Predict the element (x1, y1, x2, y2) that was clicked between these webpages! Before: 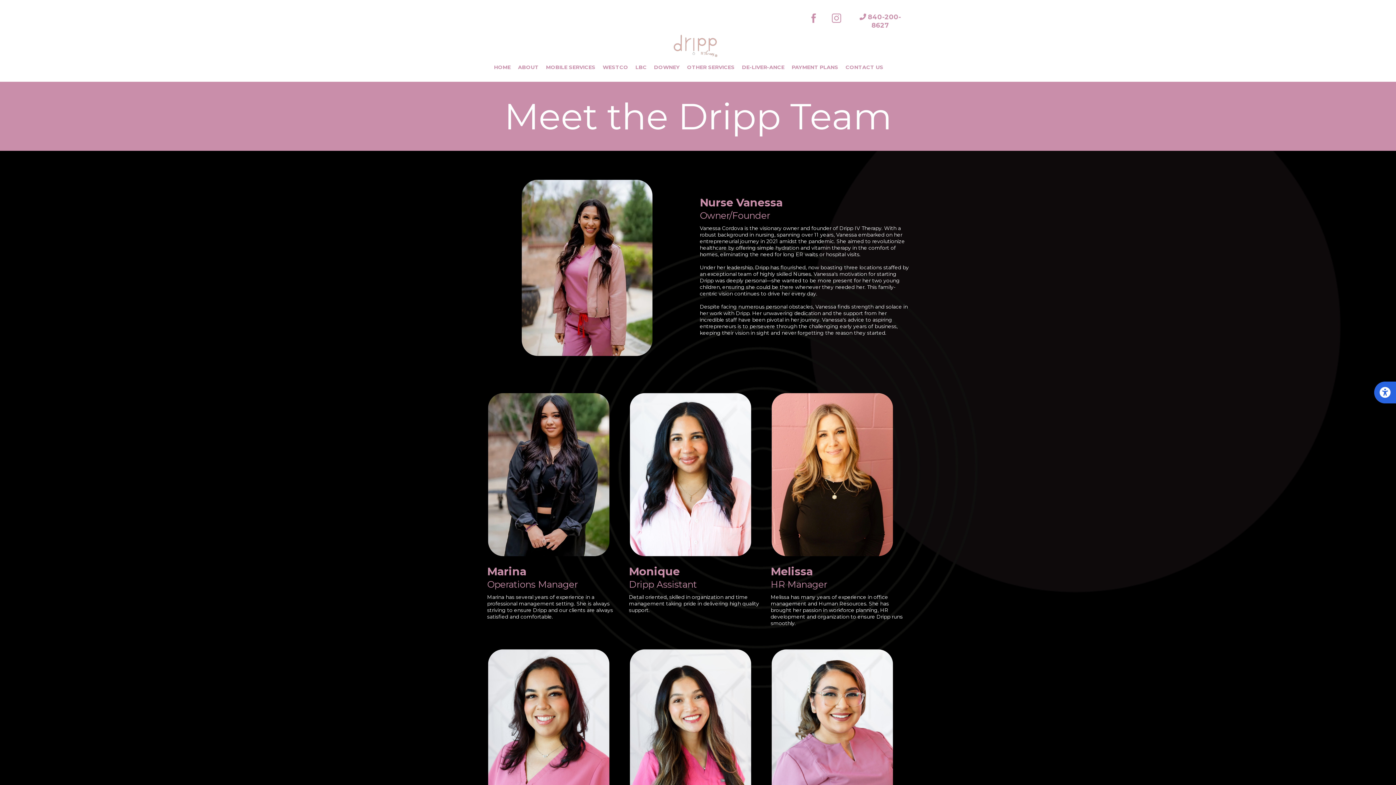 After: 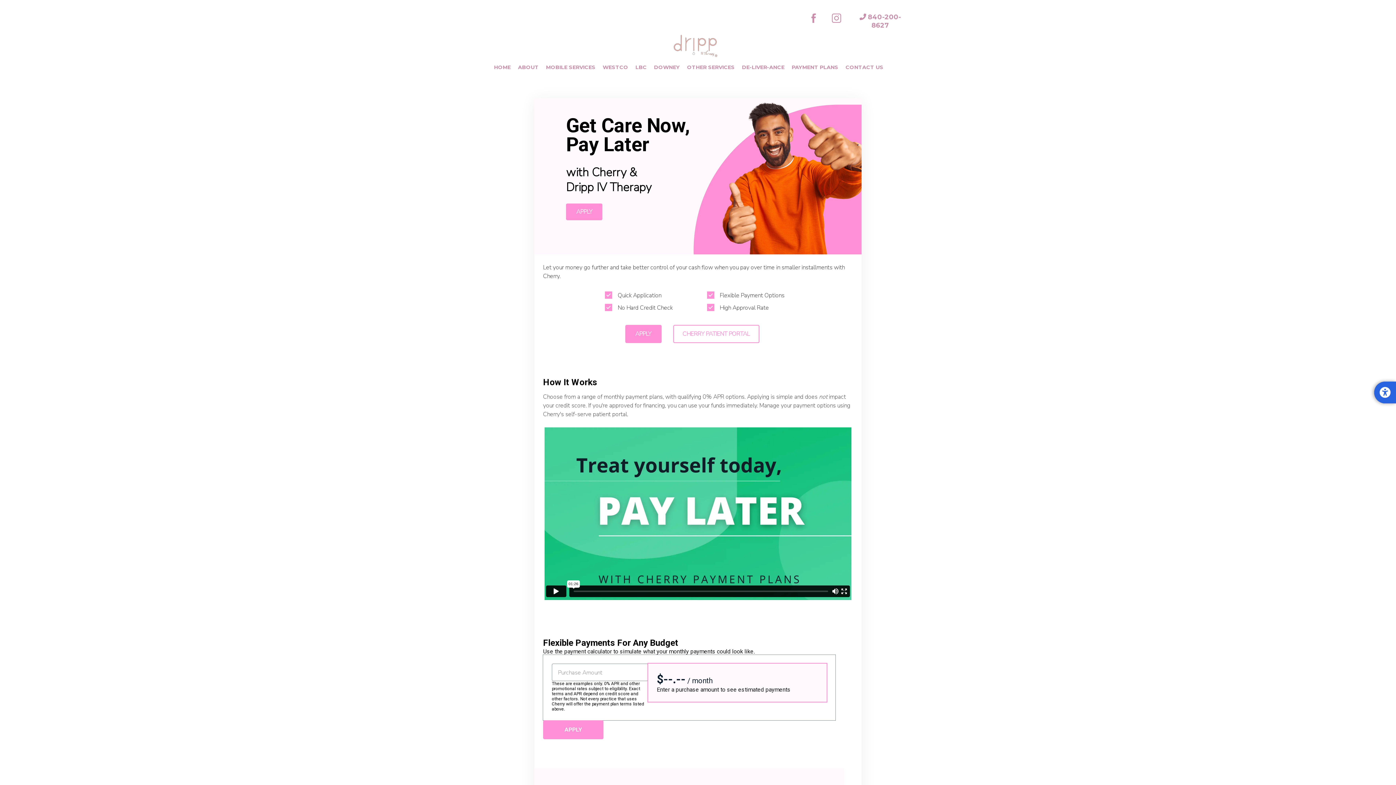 Action: bbox: (788, 61, 842, 72) label: Payment Plans